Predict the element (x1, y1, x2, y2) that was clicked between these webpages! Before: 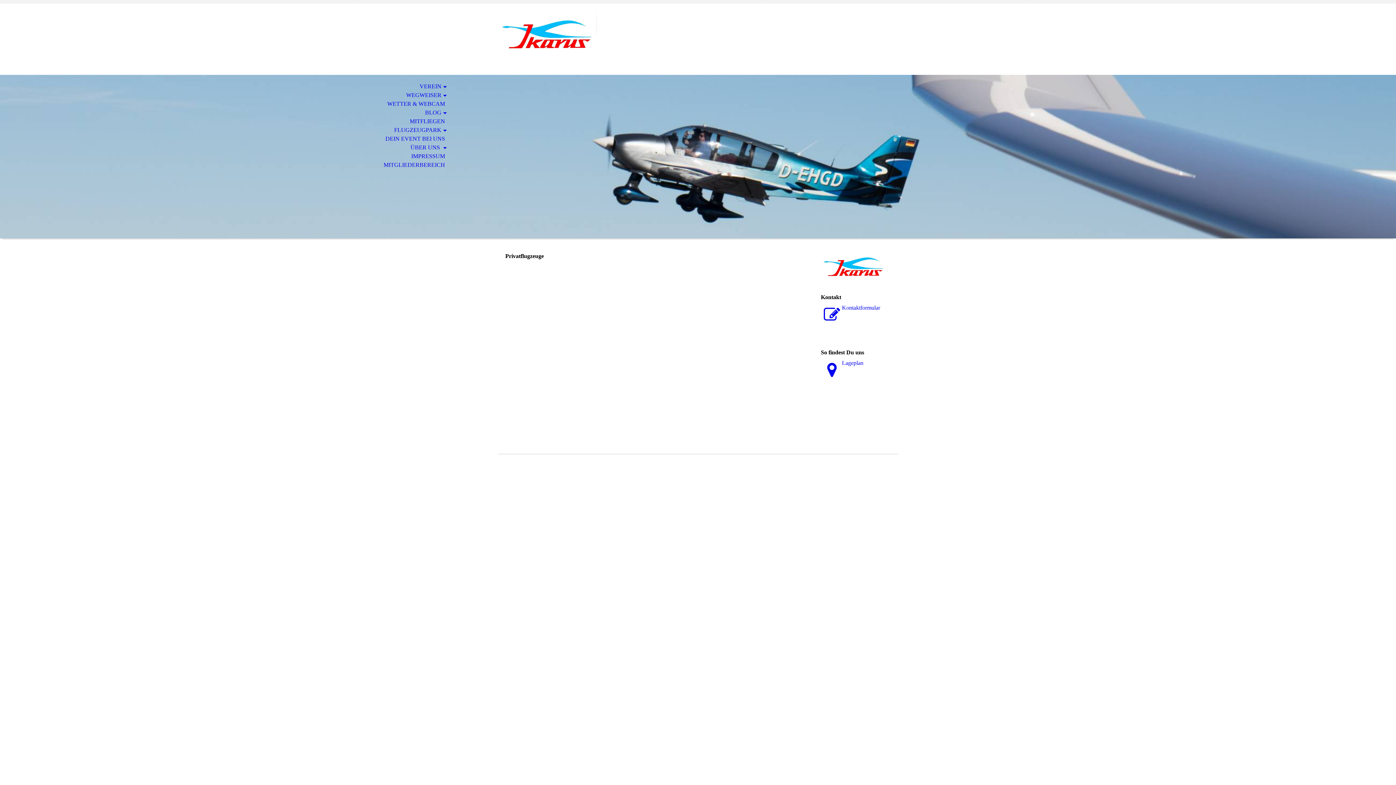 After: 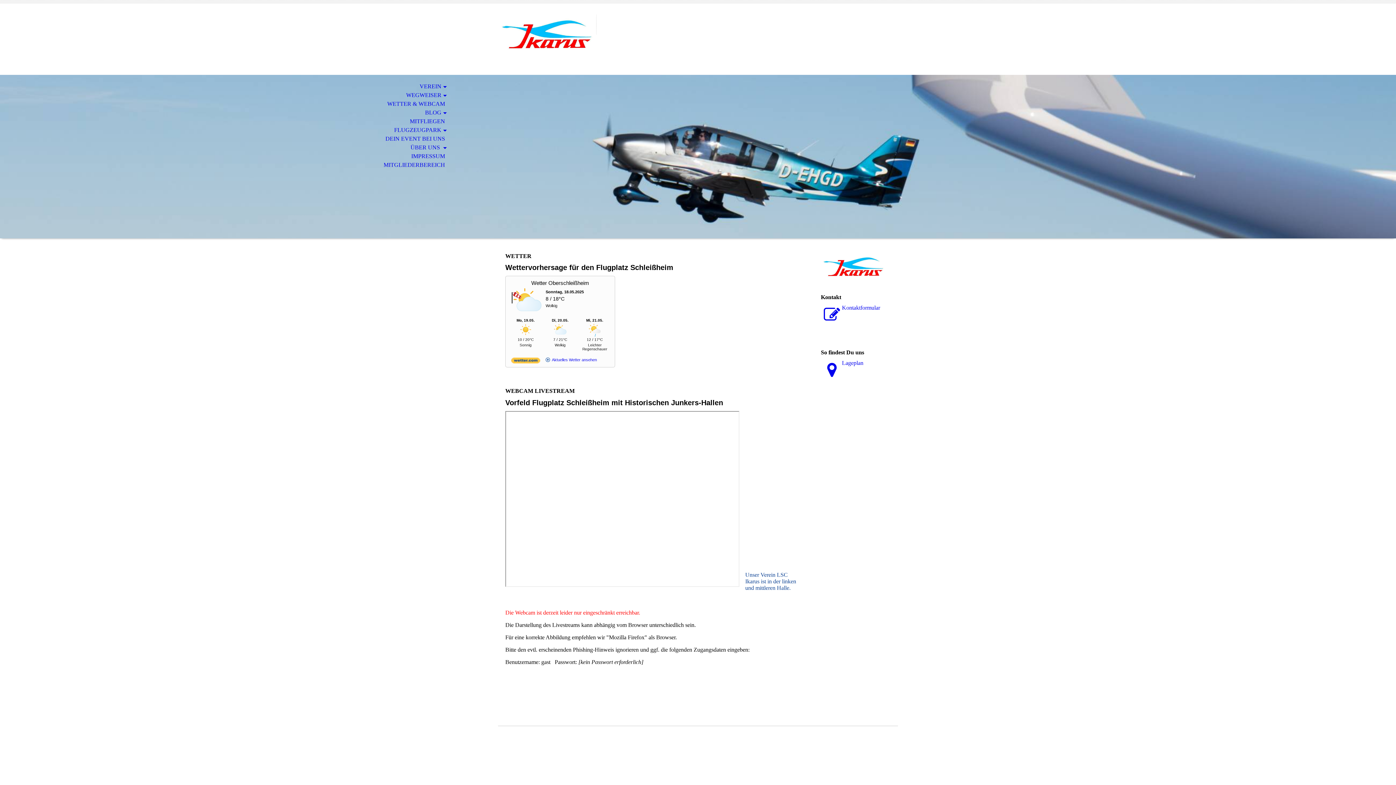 Action: bbox: (0, 99, 453, 108) label: WETTER & WEBCAM